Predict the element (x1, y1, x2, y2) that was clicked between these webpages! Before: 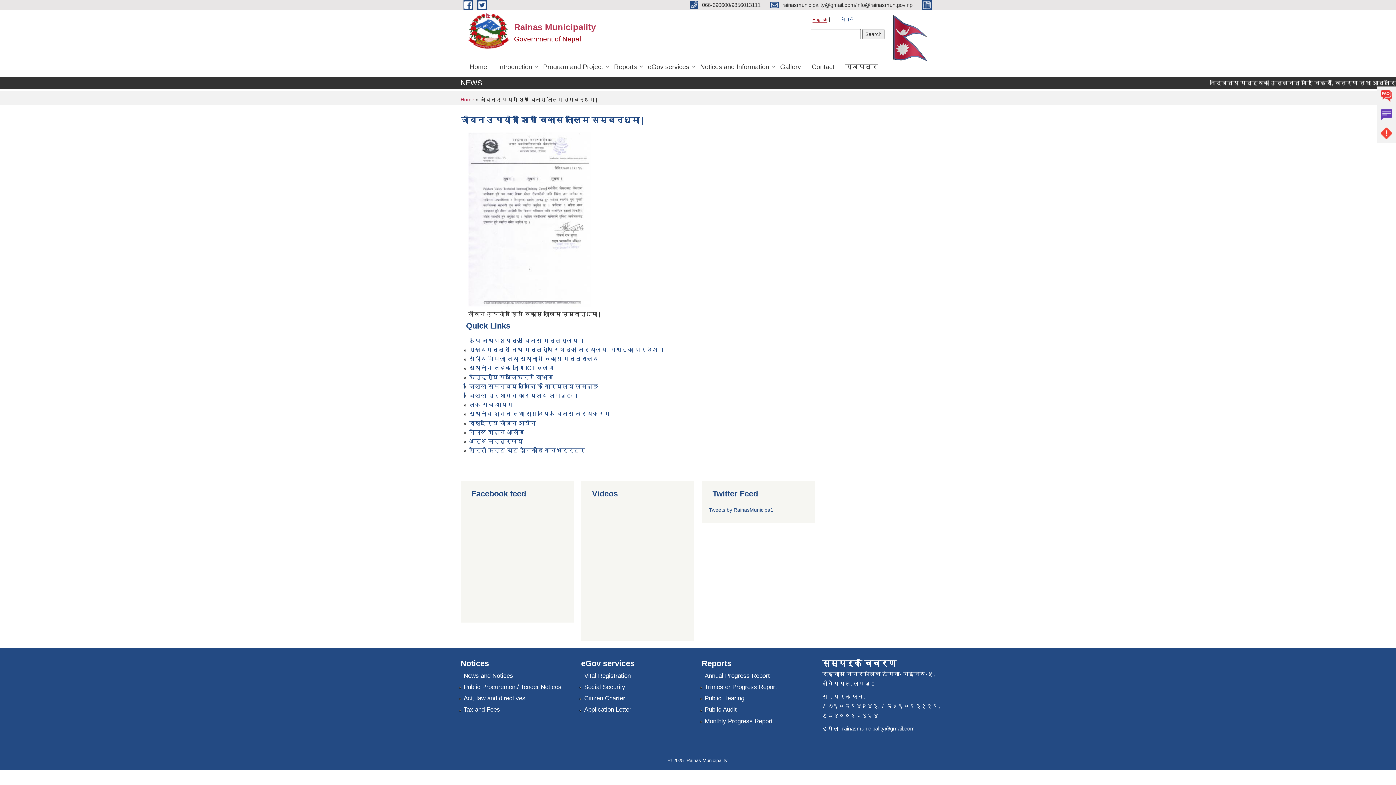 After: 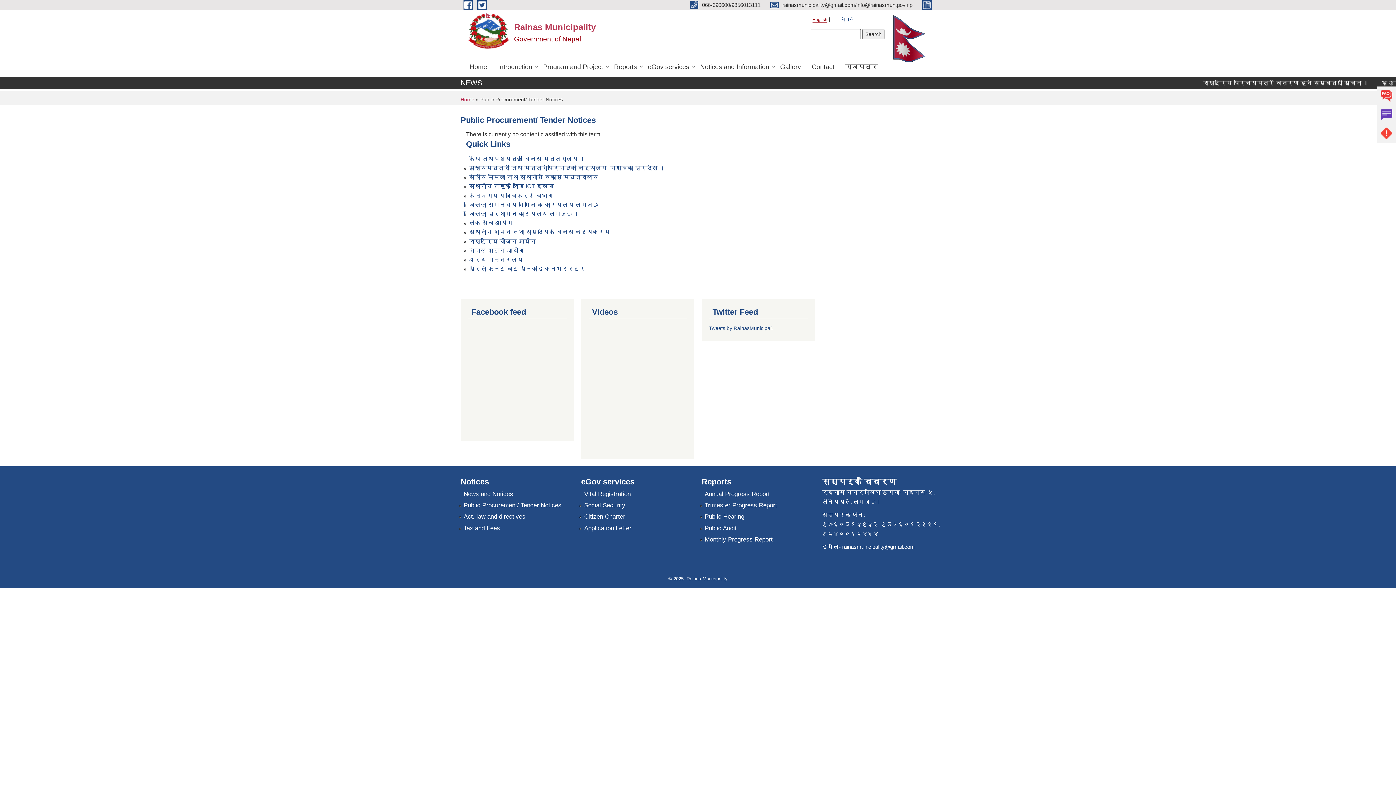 Action: label: Public Procurement/ Tender Notices bbox: (463, 683, 561, 690)